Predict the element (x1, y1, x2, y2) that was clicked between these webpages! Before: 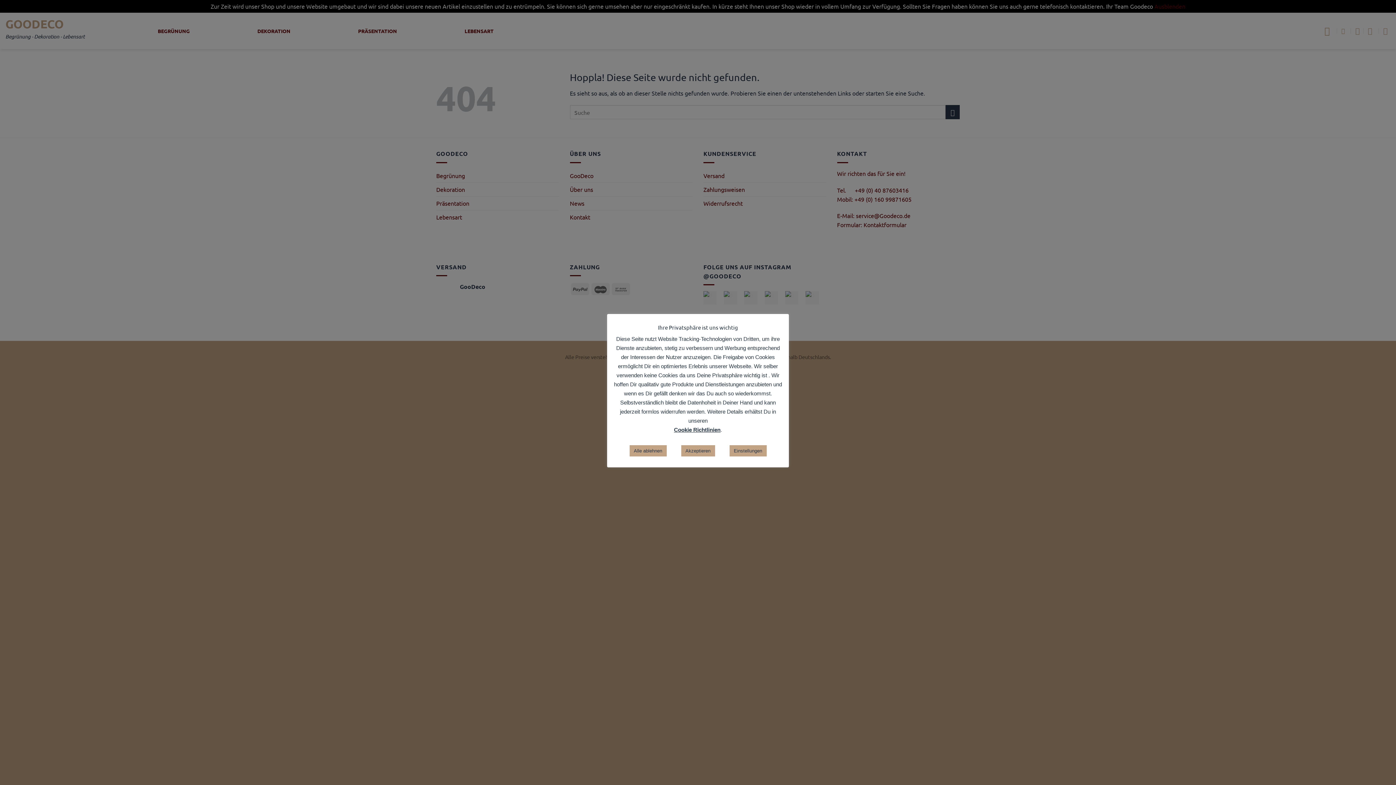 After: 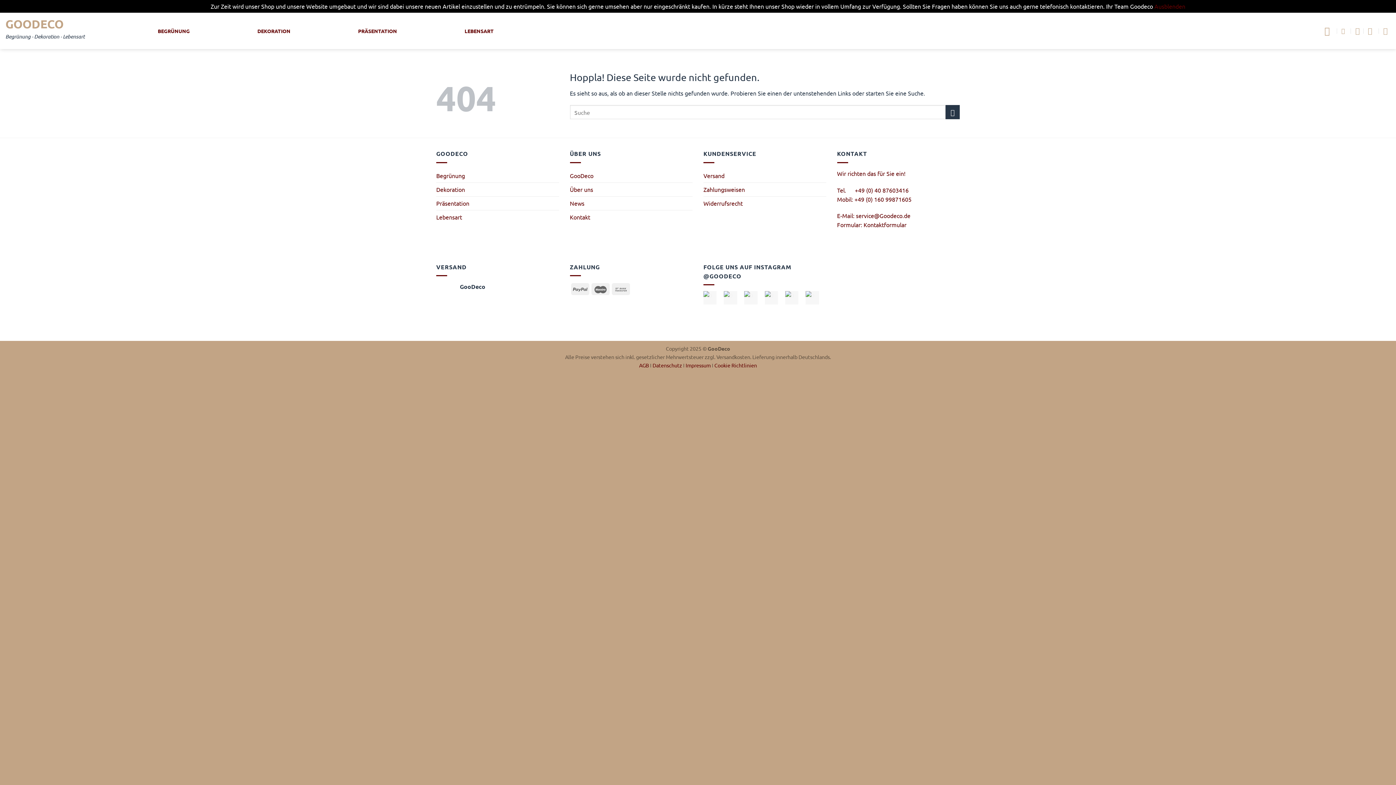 Action: label: Alle ablehnen bbox: (629, 445, 666, 456)